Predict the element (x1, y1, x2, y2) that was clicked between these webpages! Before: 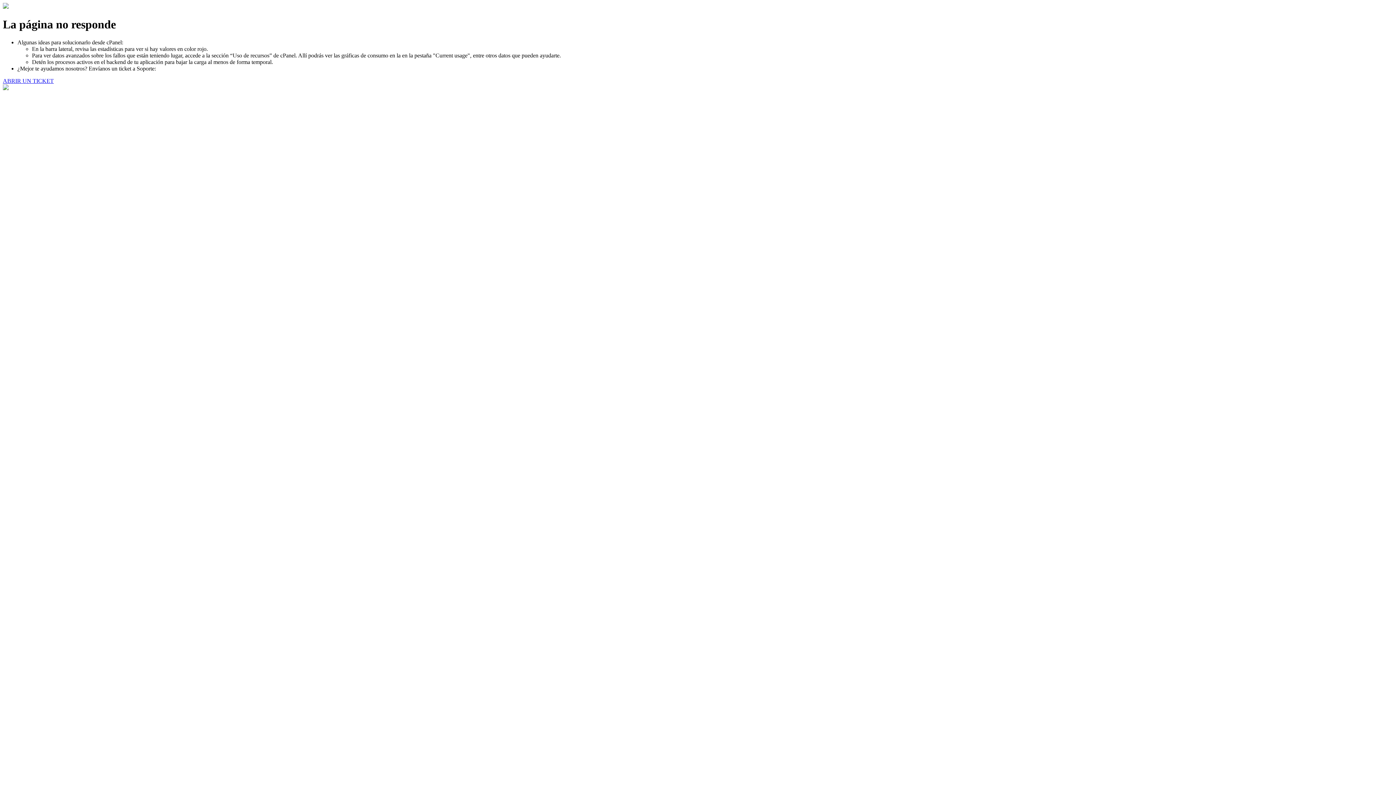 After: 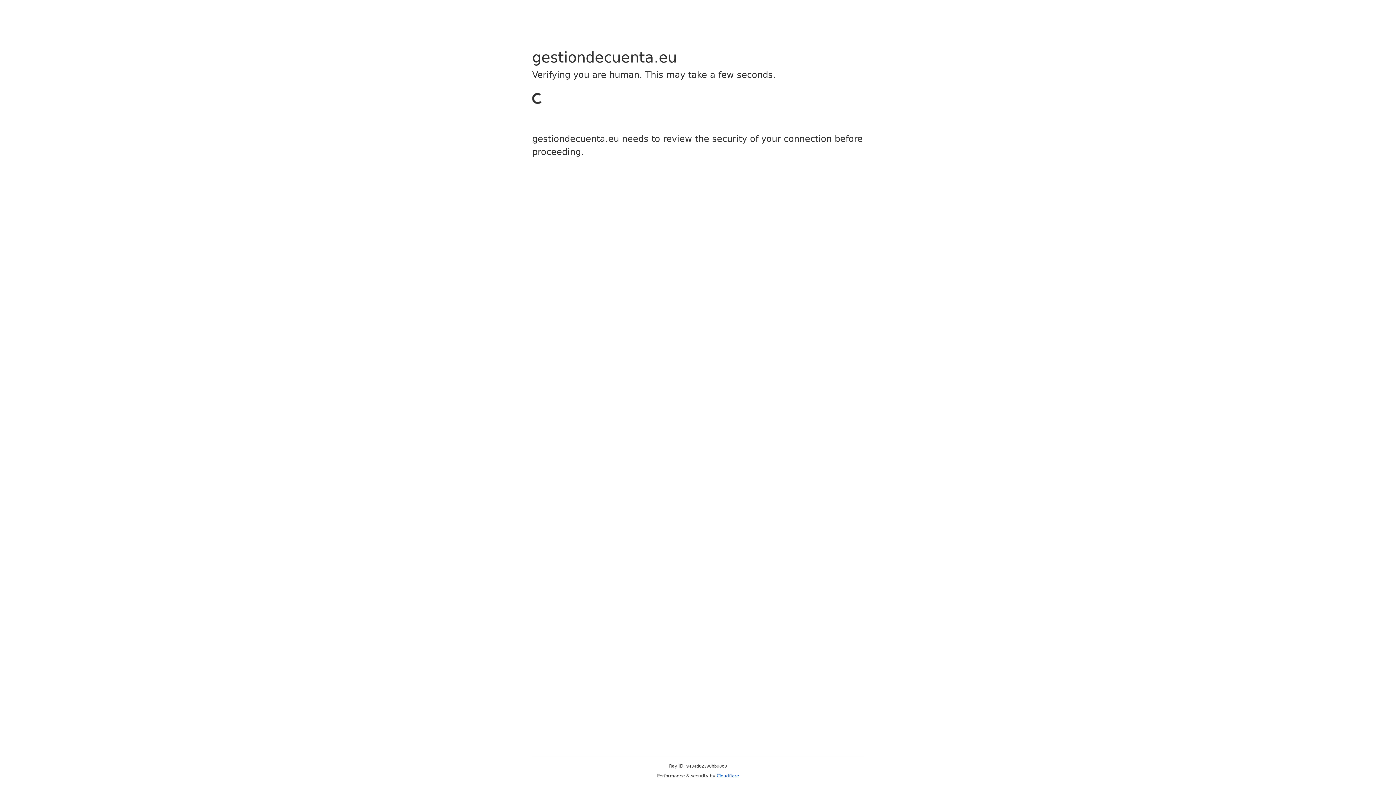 Action: label: ABRIR UN TICKET bbox: (2, 77, 53, 83)